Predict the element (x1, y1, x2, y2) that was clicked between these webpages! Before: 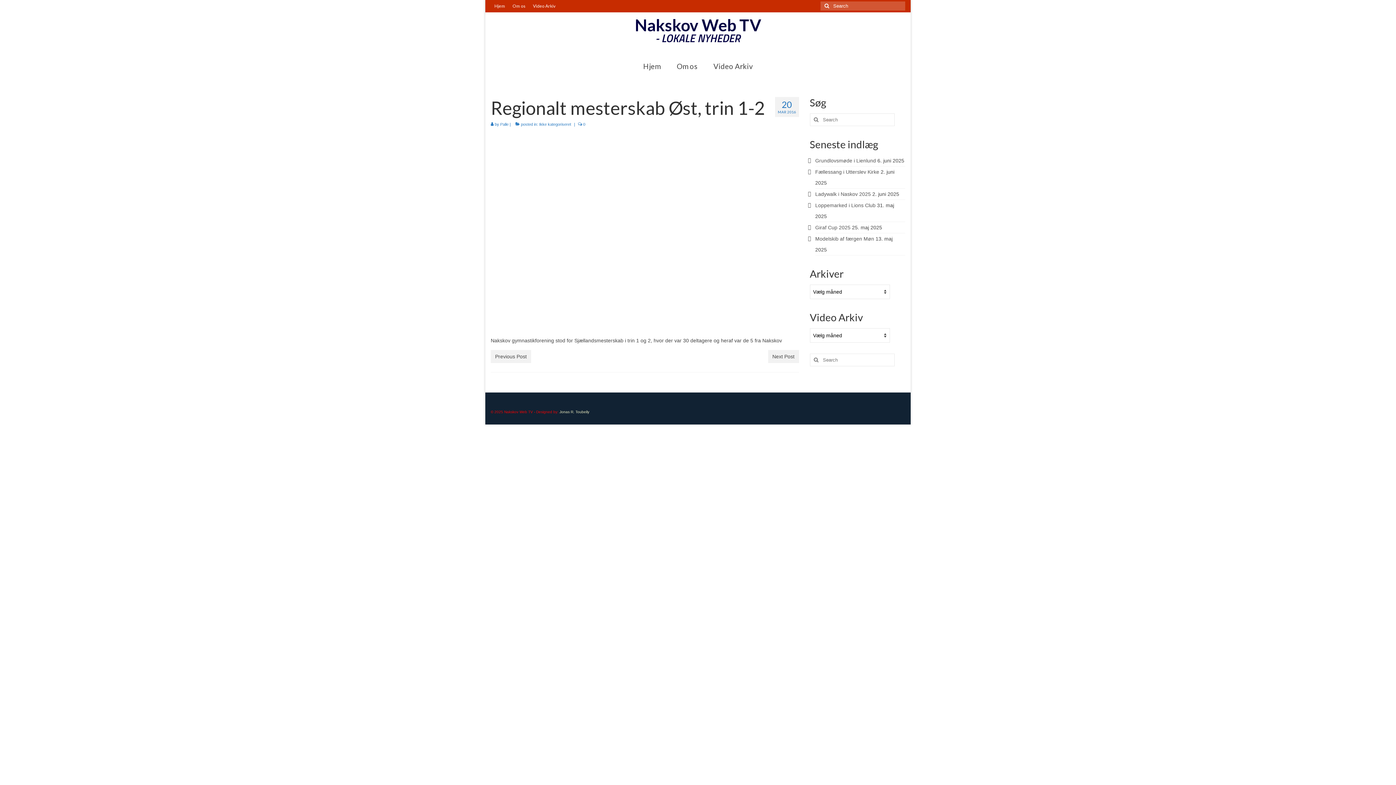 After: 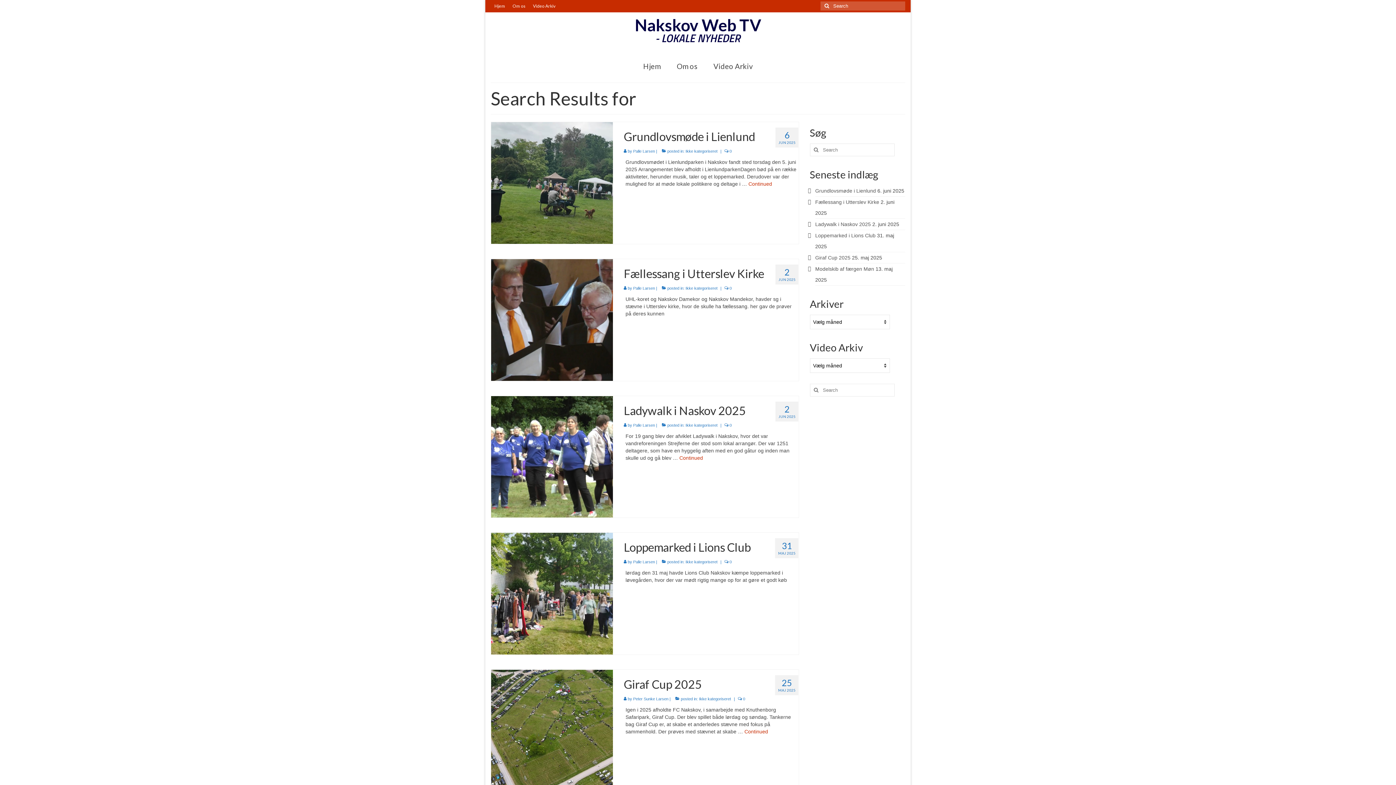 Action: bbox: (810, 353, 820, 366)